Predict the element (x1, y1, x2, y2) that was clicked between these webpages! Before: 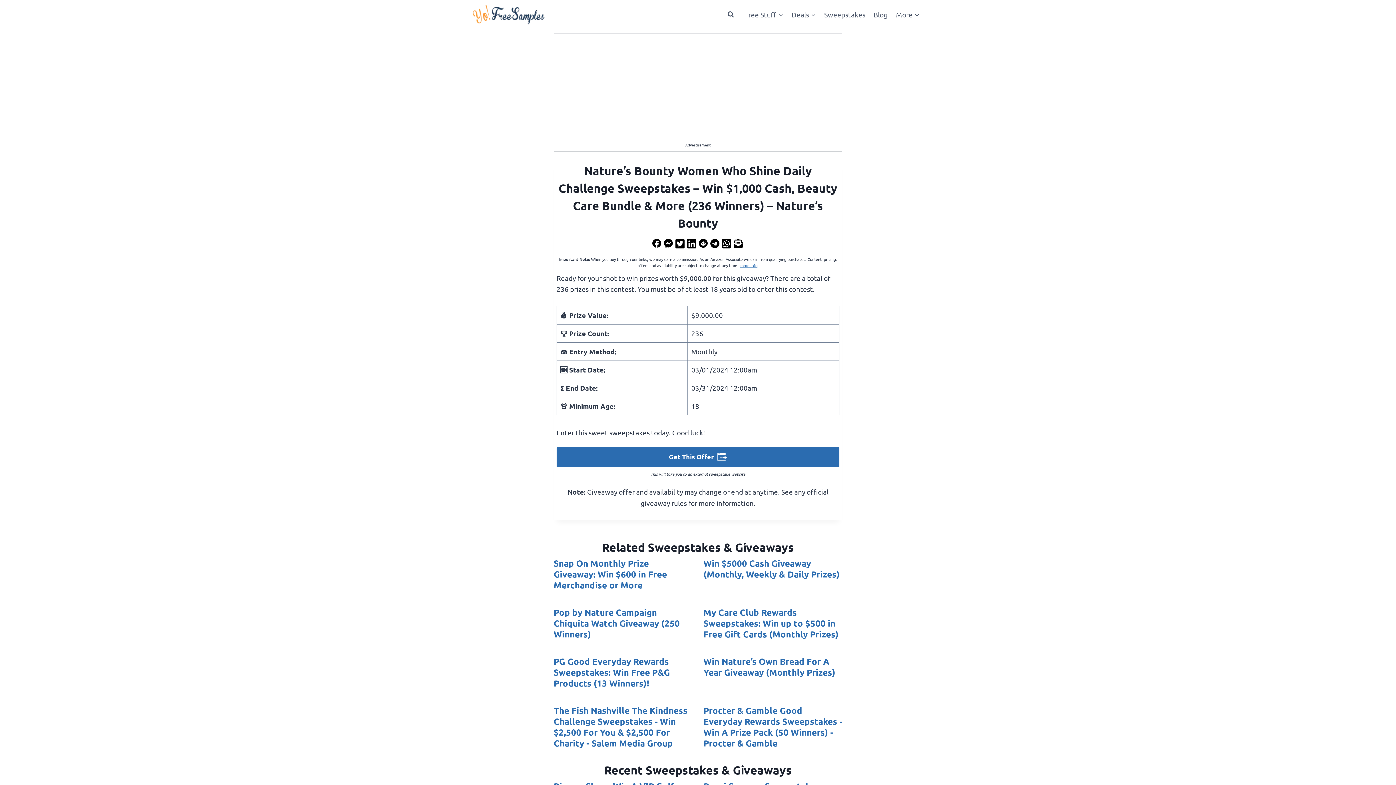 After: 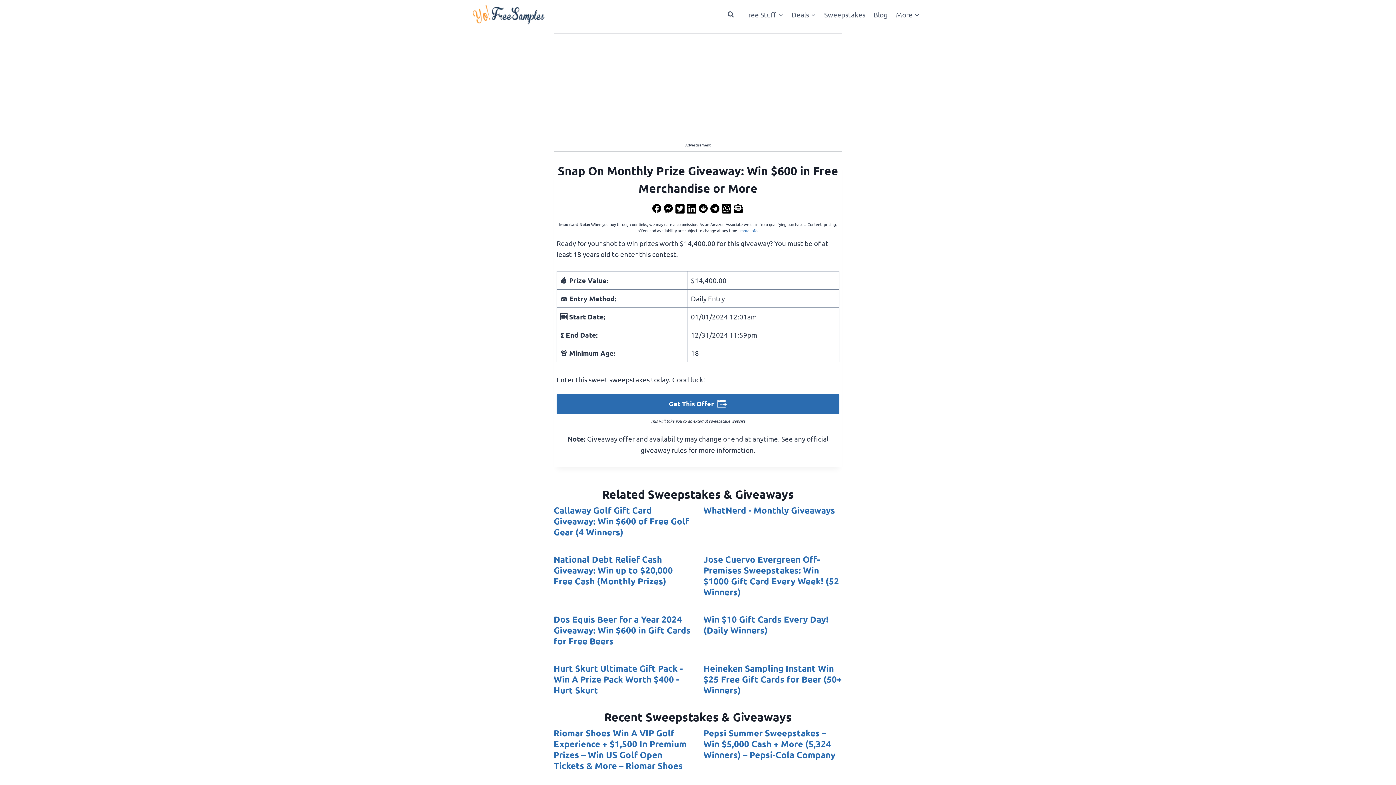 Action: bbox: (553, 558, 692, 591) label: Snap On Monthly Prize Giveaway: Win $600 in Free Merchandise or More